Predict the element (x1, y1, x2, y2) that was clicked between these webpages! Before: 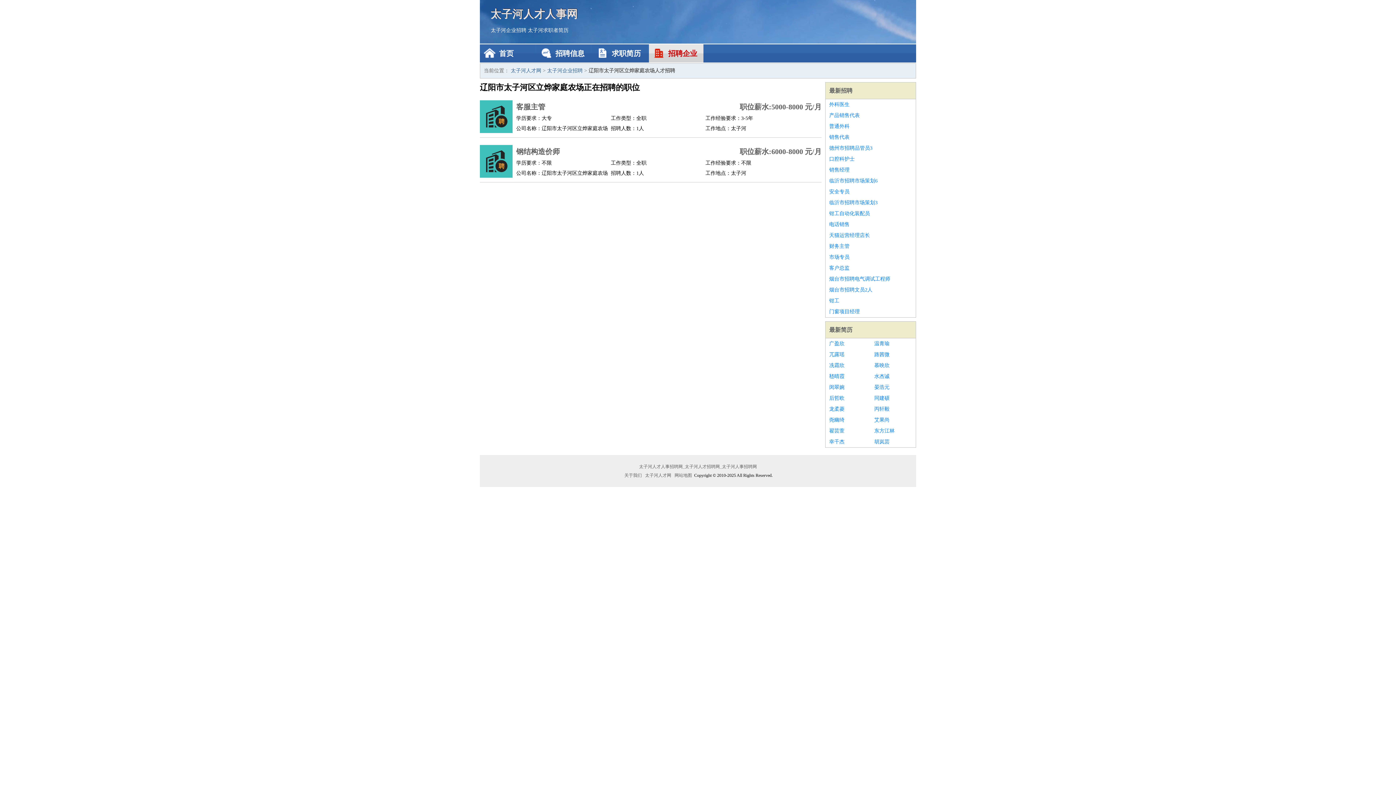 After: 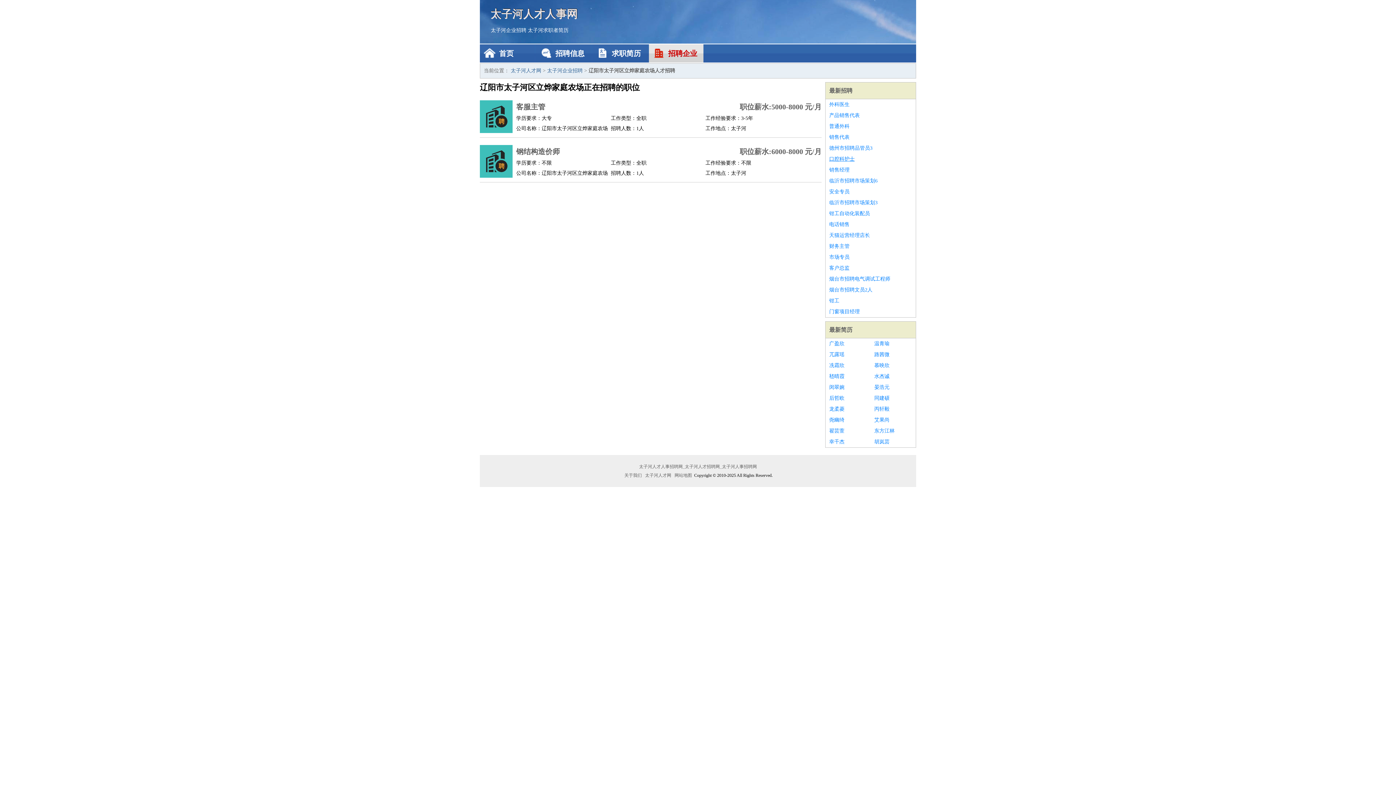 Action: label: 口腔科护士 bbox: (829, 153, 912, 164)